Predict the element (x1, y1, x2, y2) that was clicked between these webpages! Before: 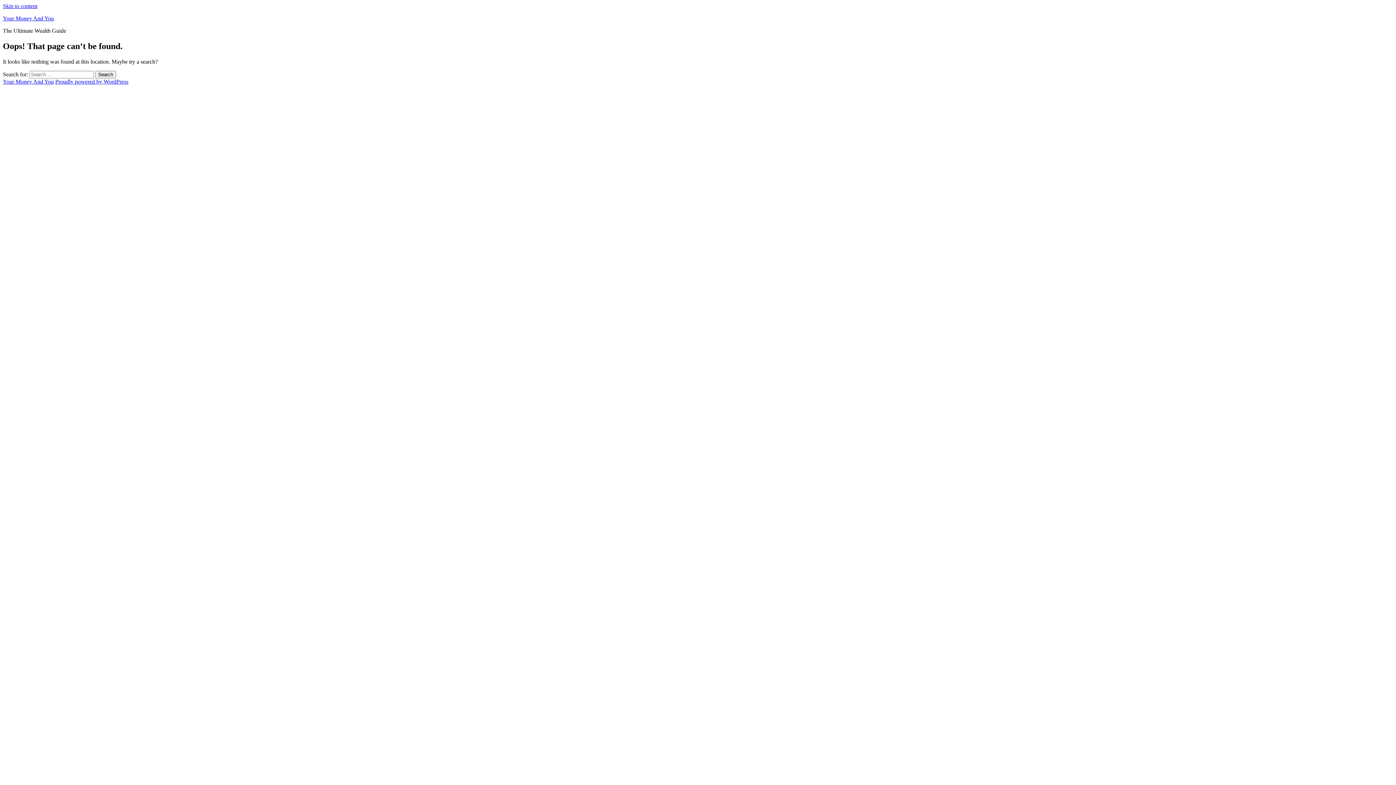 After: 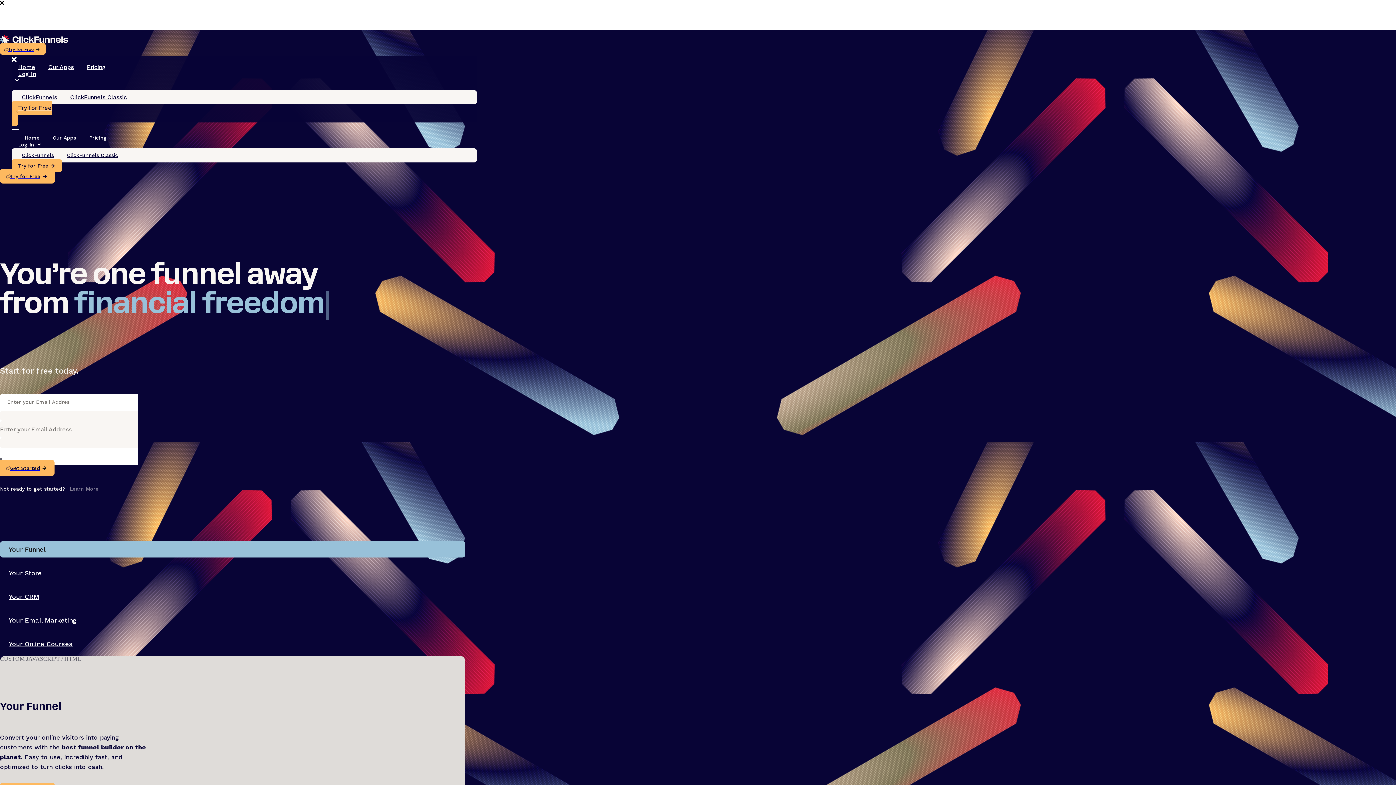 Action: label: Your Money And You bbox: (2, 15, 53, 21)